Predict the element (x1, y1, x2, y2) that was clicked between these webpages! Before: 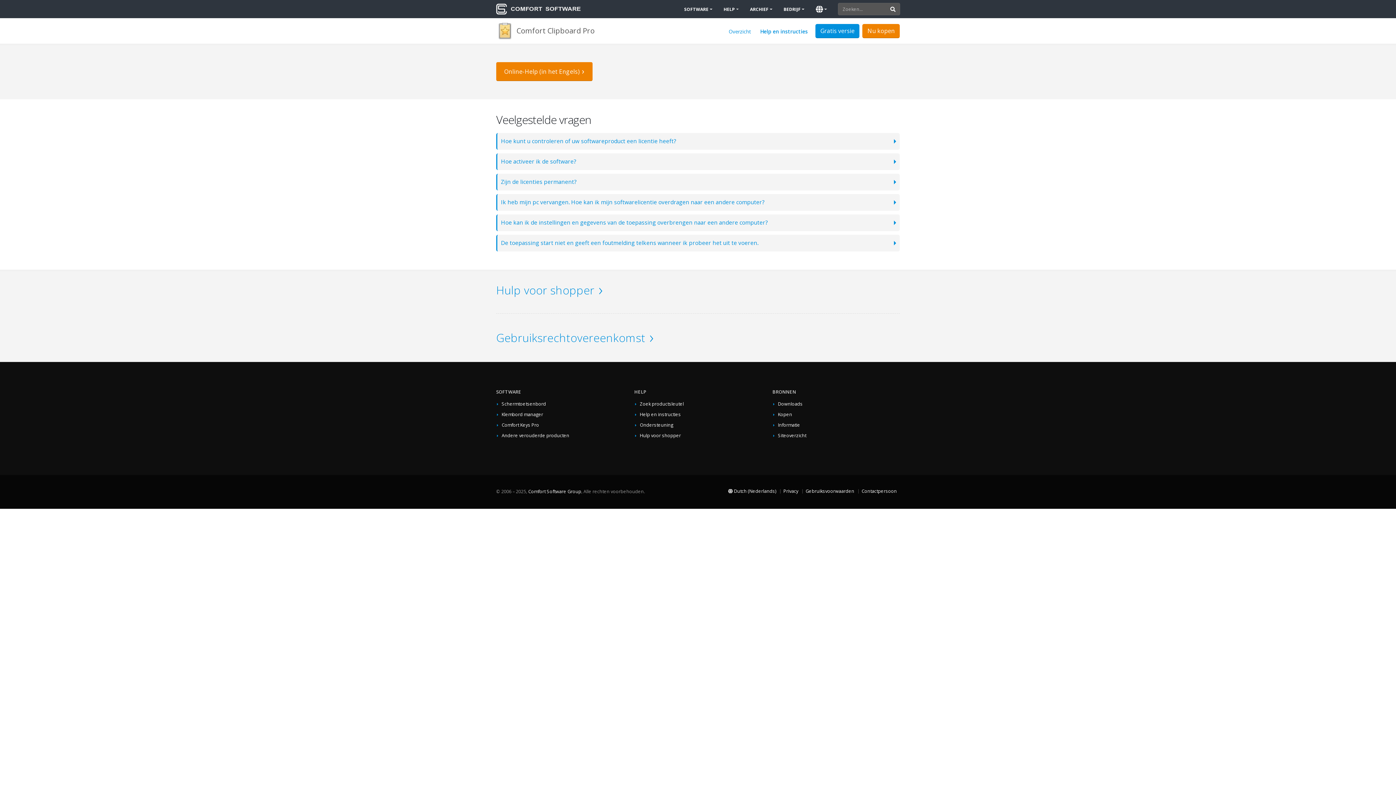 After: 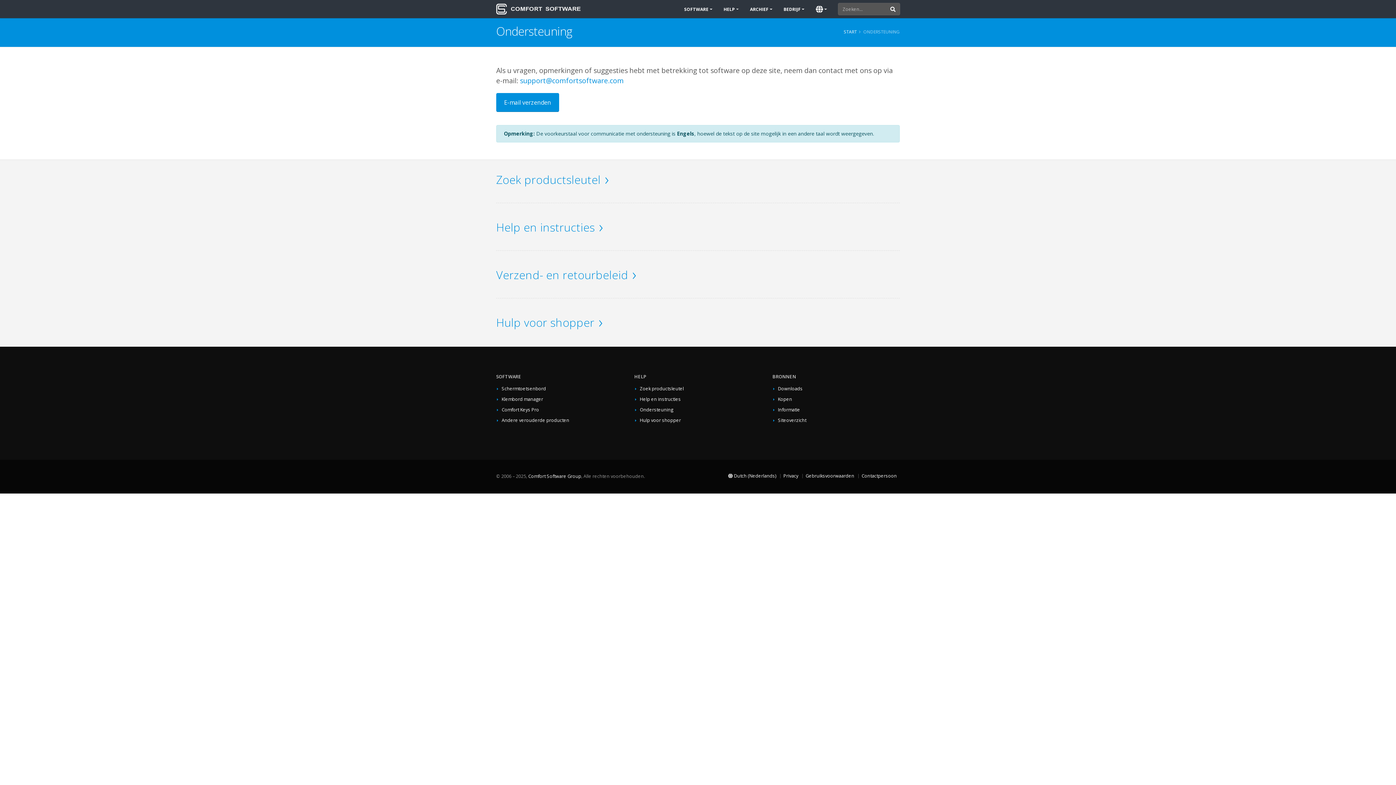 Action: bbox: (640, 422, 673, 428) label: Ondersteuning